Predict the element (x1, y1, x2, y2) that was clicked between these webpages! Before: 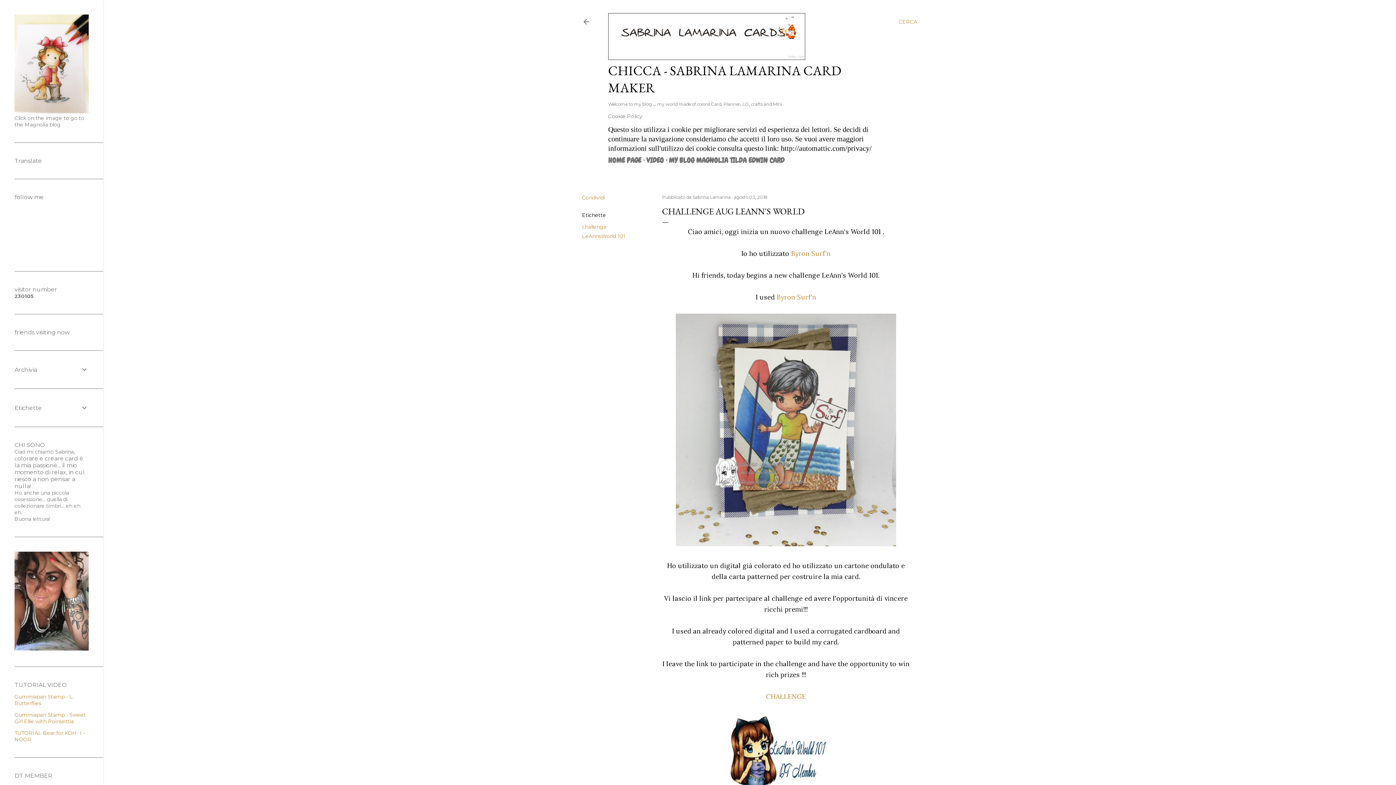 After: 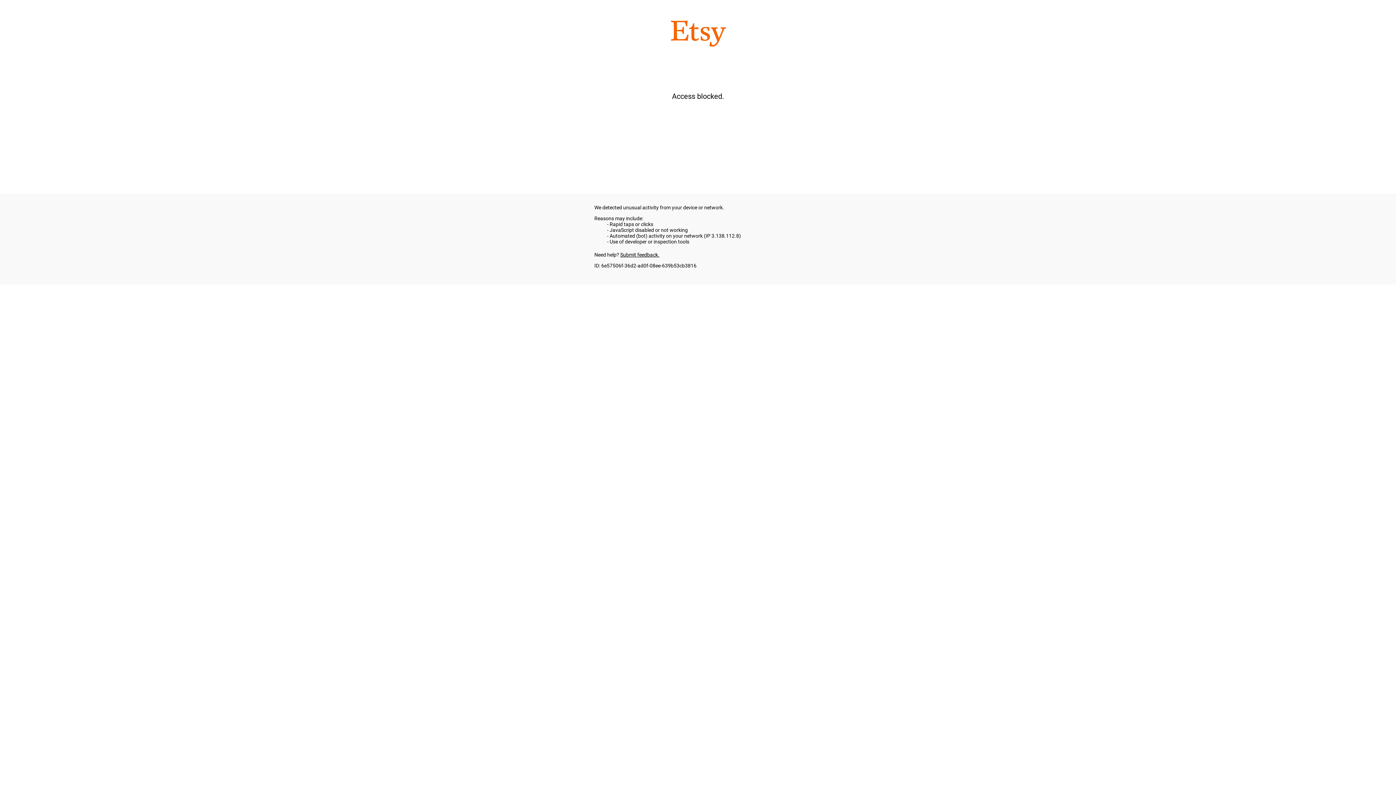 Action: label: Byron Surf'n bbox: (791, 249, 830, 257)